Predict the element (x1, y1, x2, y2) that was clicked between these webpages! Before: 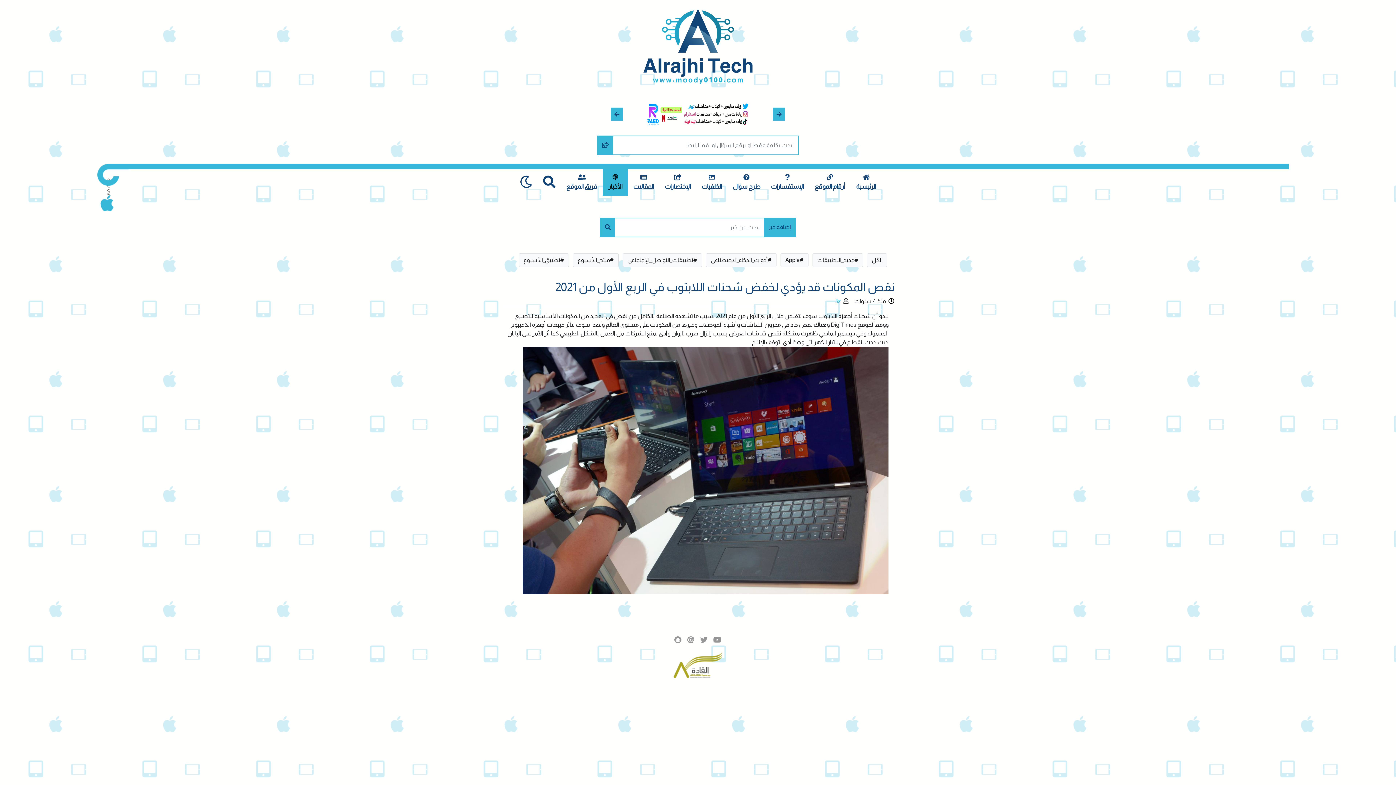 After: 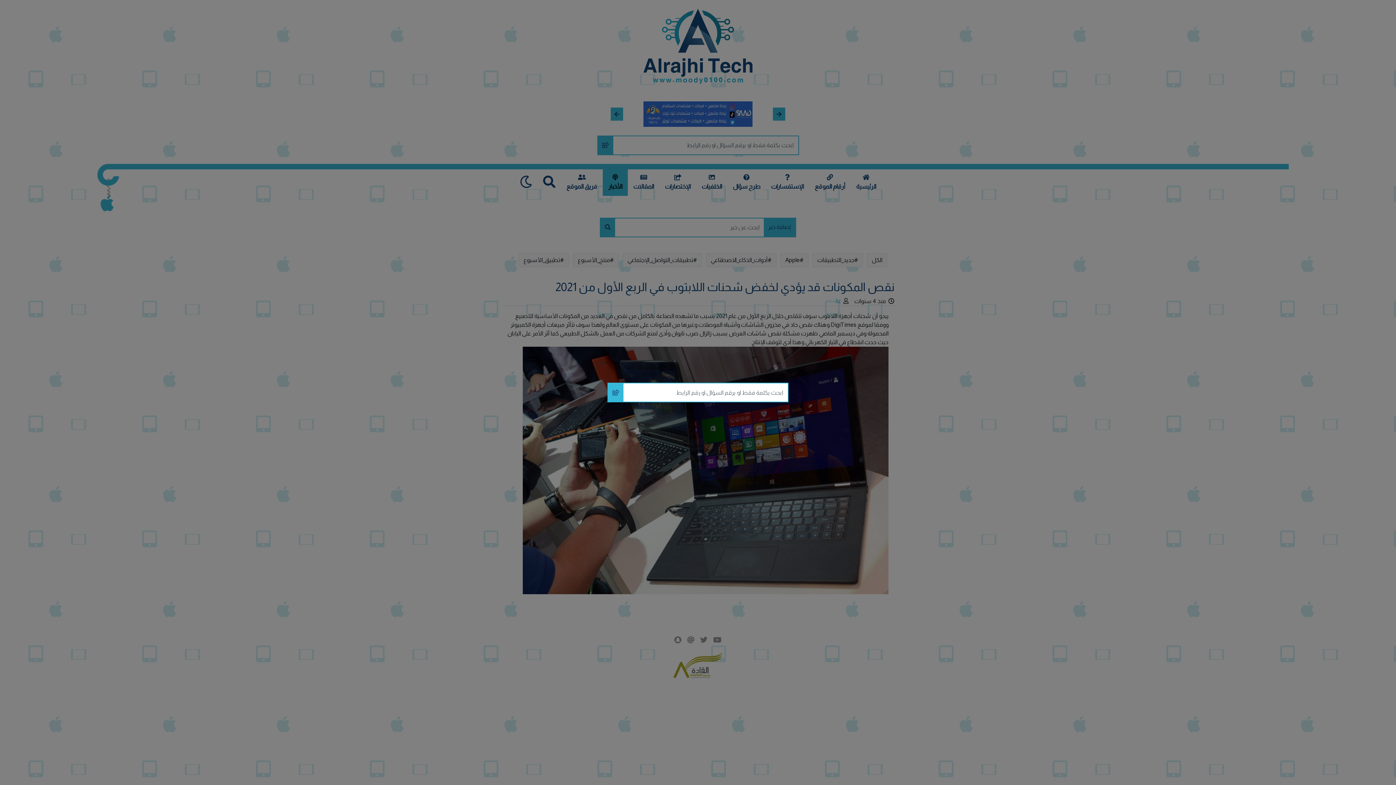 Action: bbox: (537, 169, 561, 195)